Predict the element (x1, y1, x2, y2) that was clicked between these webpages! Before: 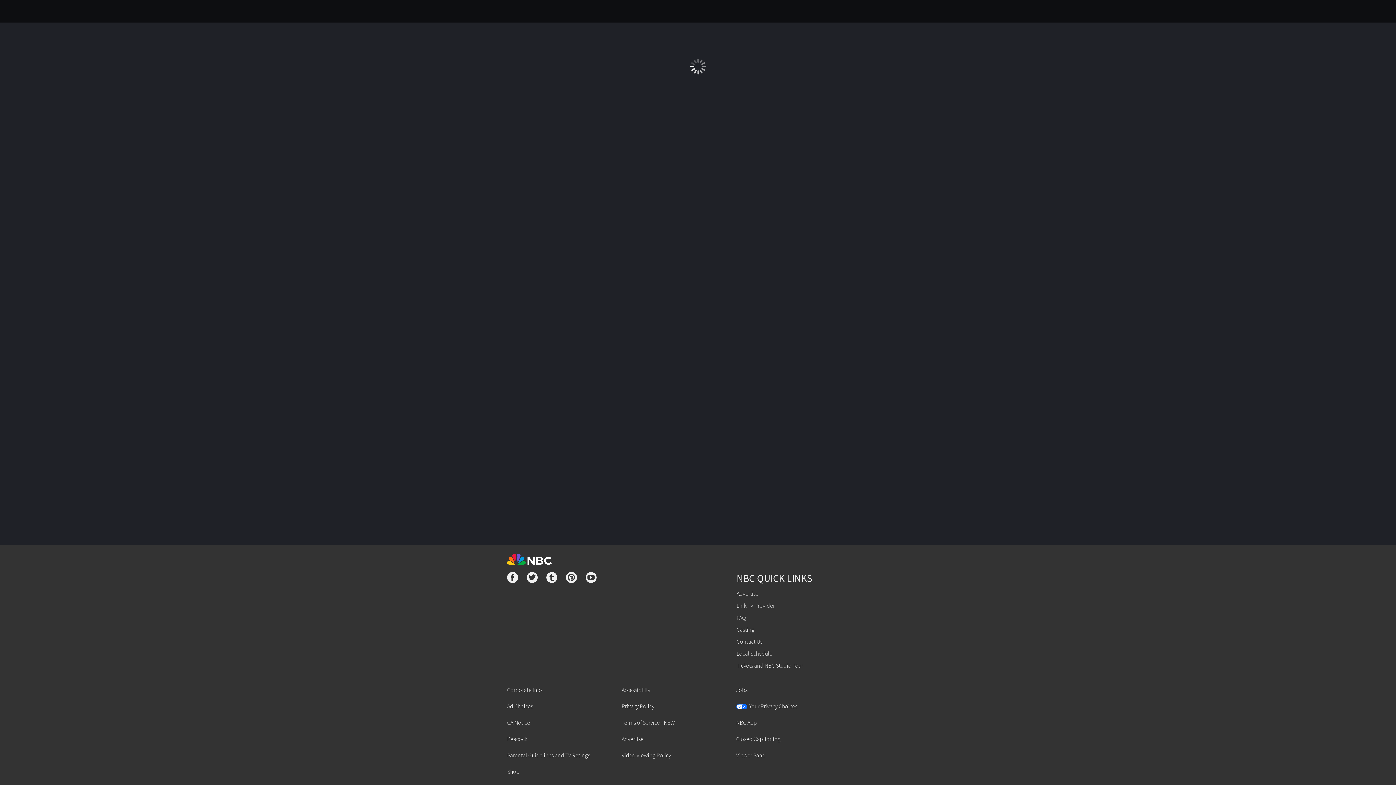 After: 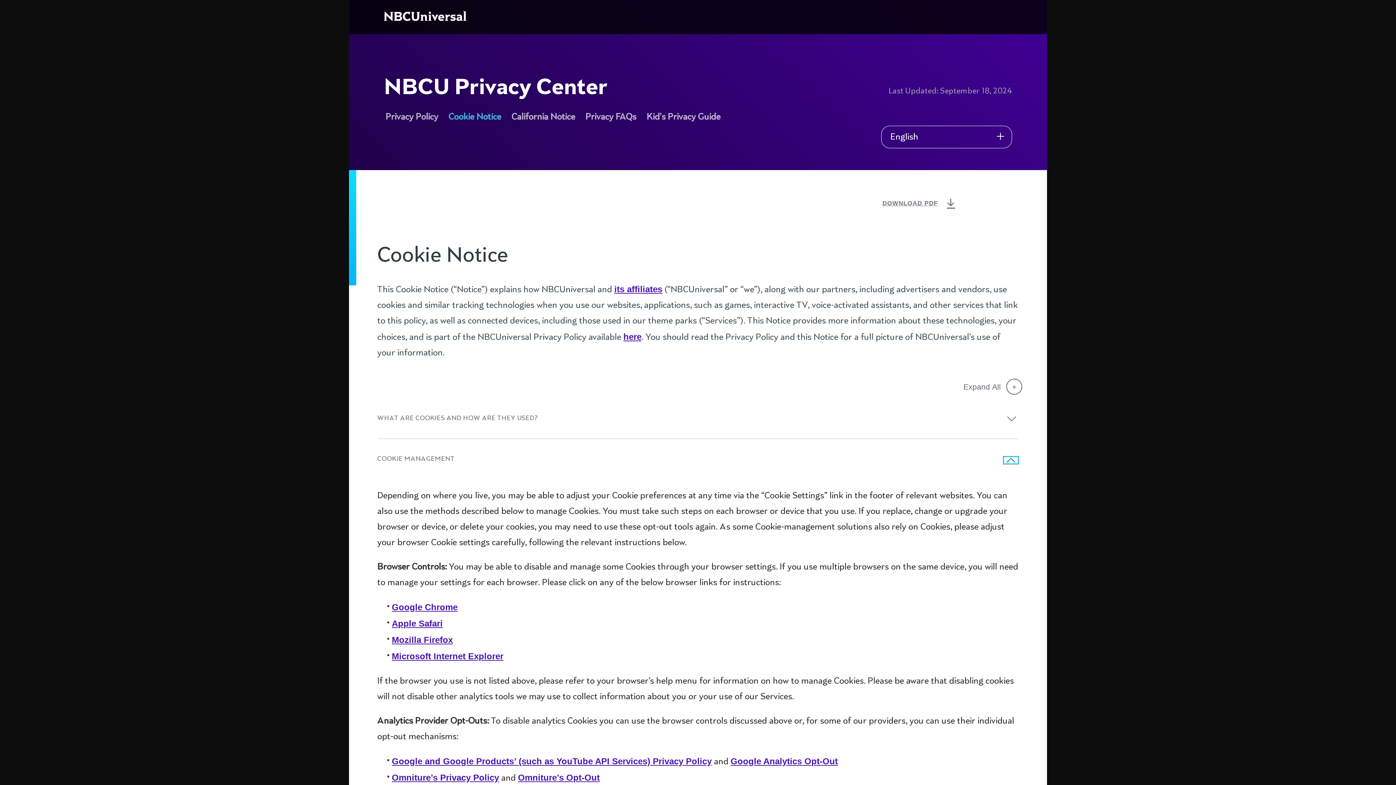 Action: bbox: (507, 703, 533, 710) label: Ad Choices